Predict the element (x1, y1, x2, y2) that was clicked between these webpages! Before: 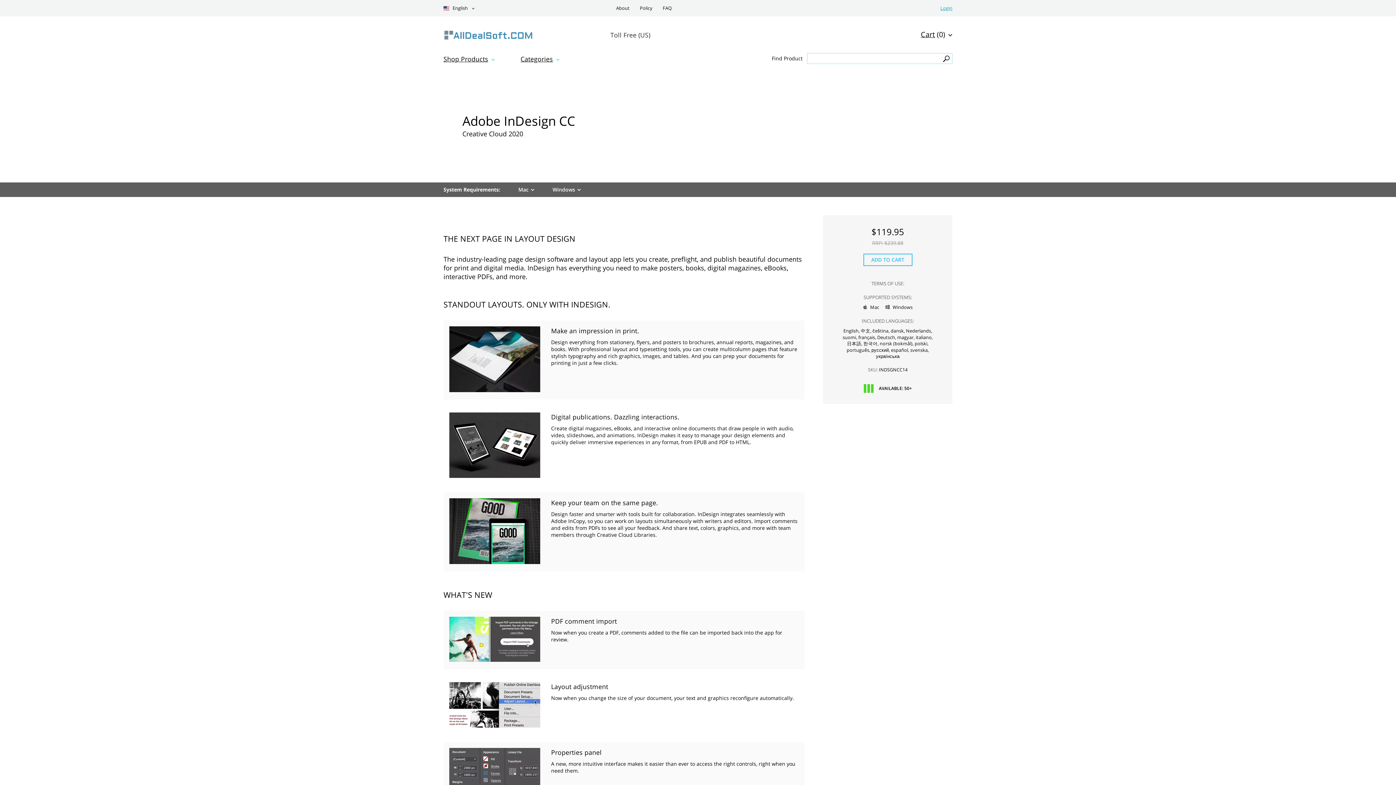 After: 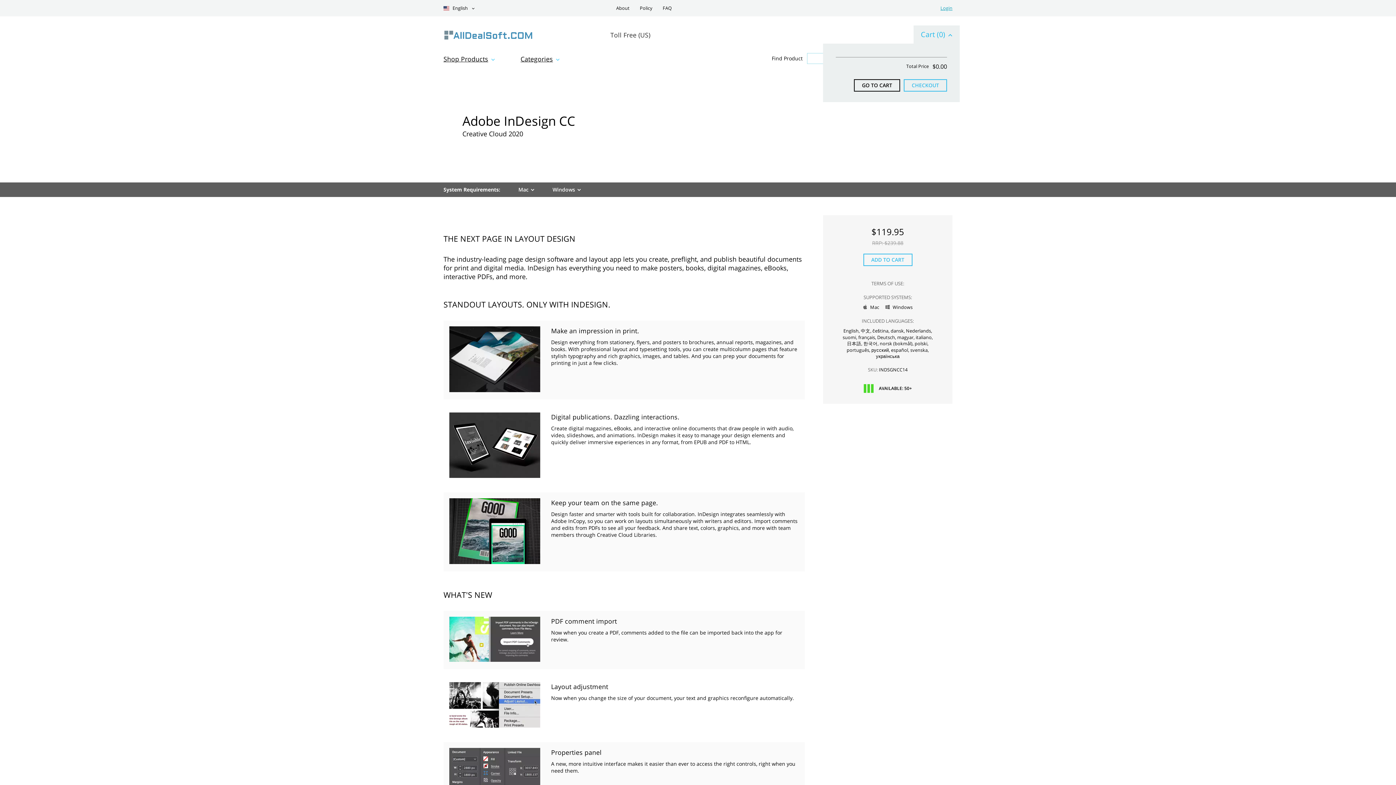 Action: label: Cart (0) bbox: (913, 25, 960, 44)